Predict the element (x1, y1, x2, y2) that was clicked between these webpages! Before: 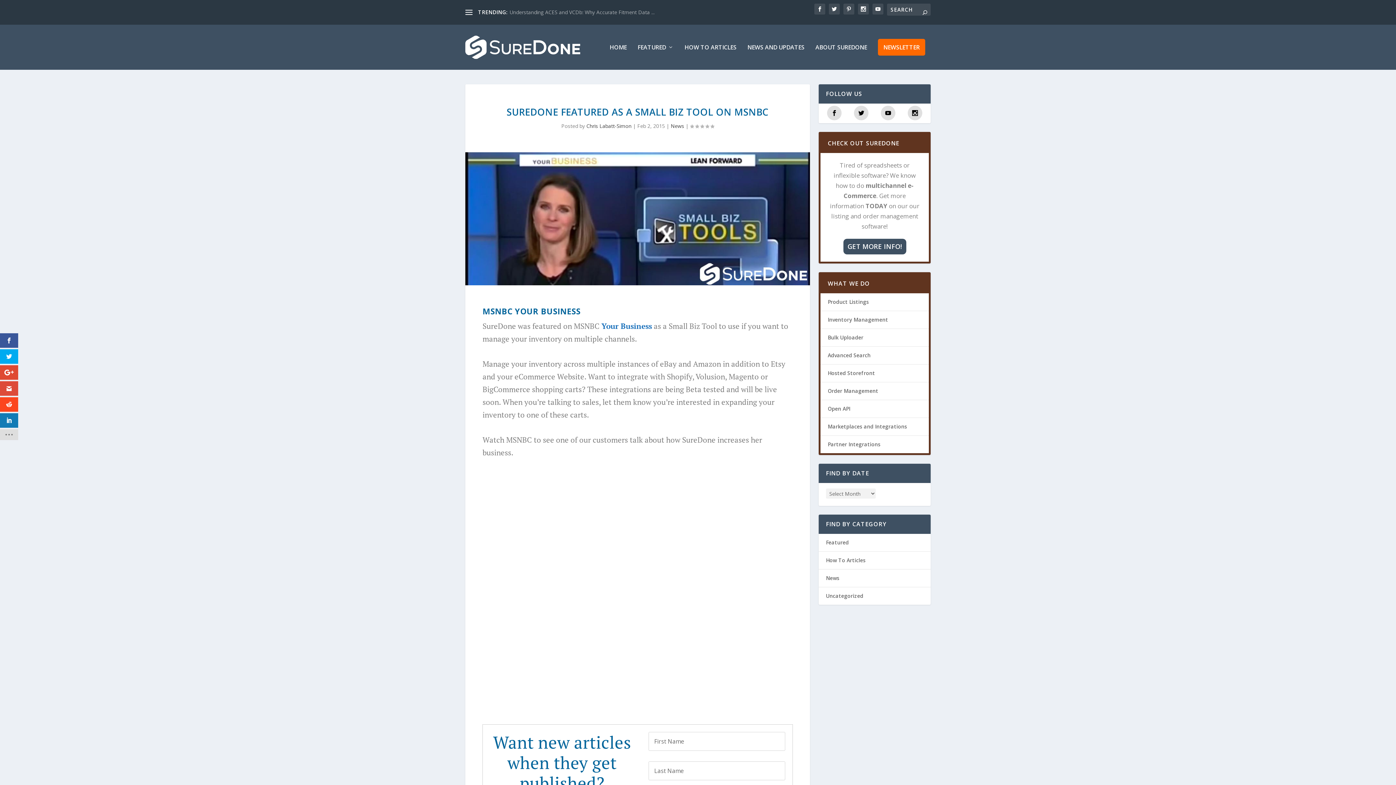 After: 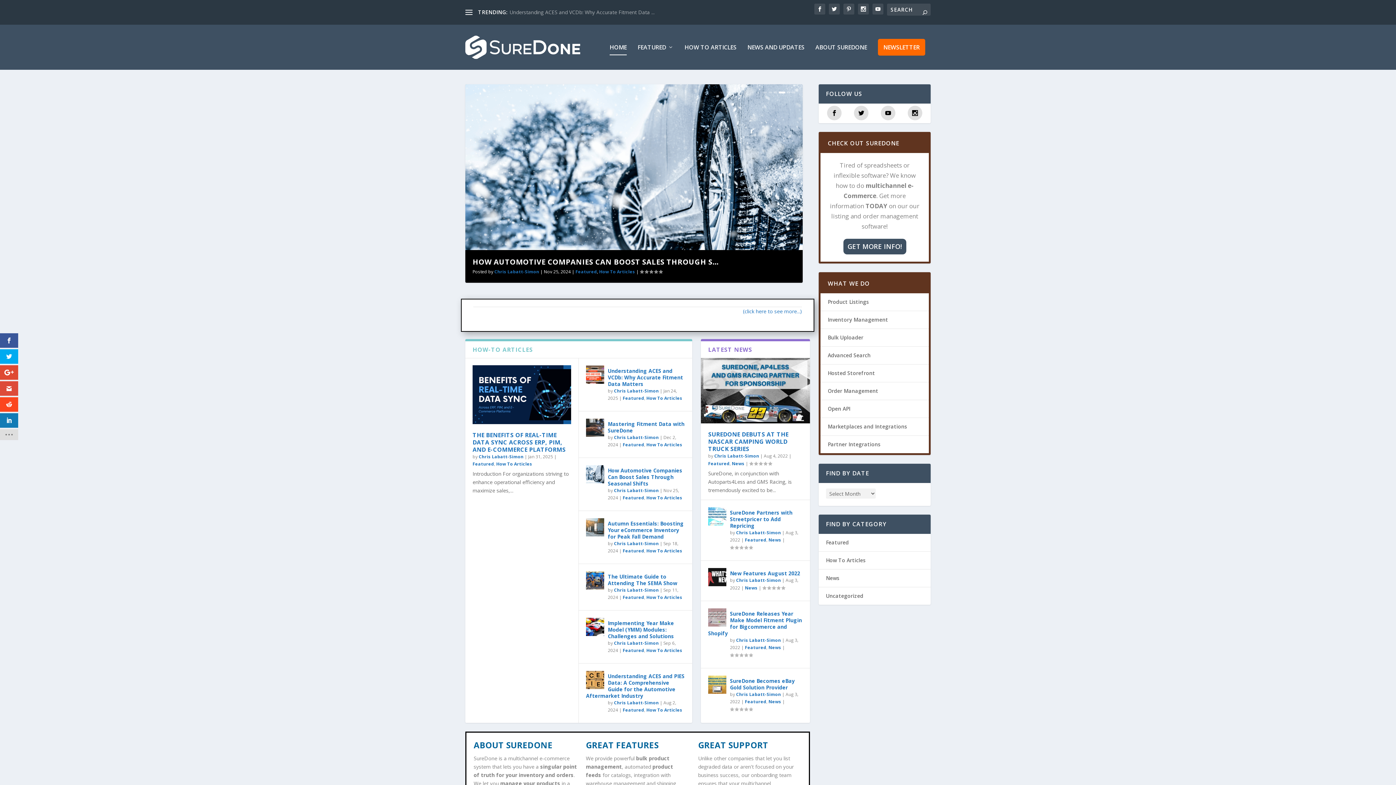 Action: label: HOME bbox: (609, 44, 626, 69)